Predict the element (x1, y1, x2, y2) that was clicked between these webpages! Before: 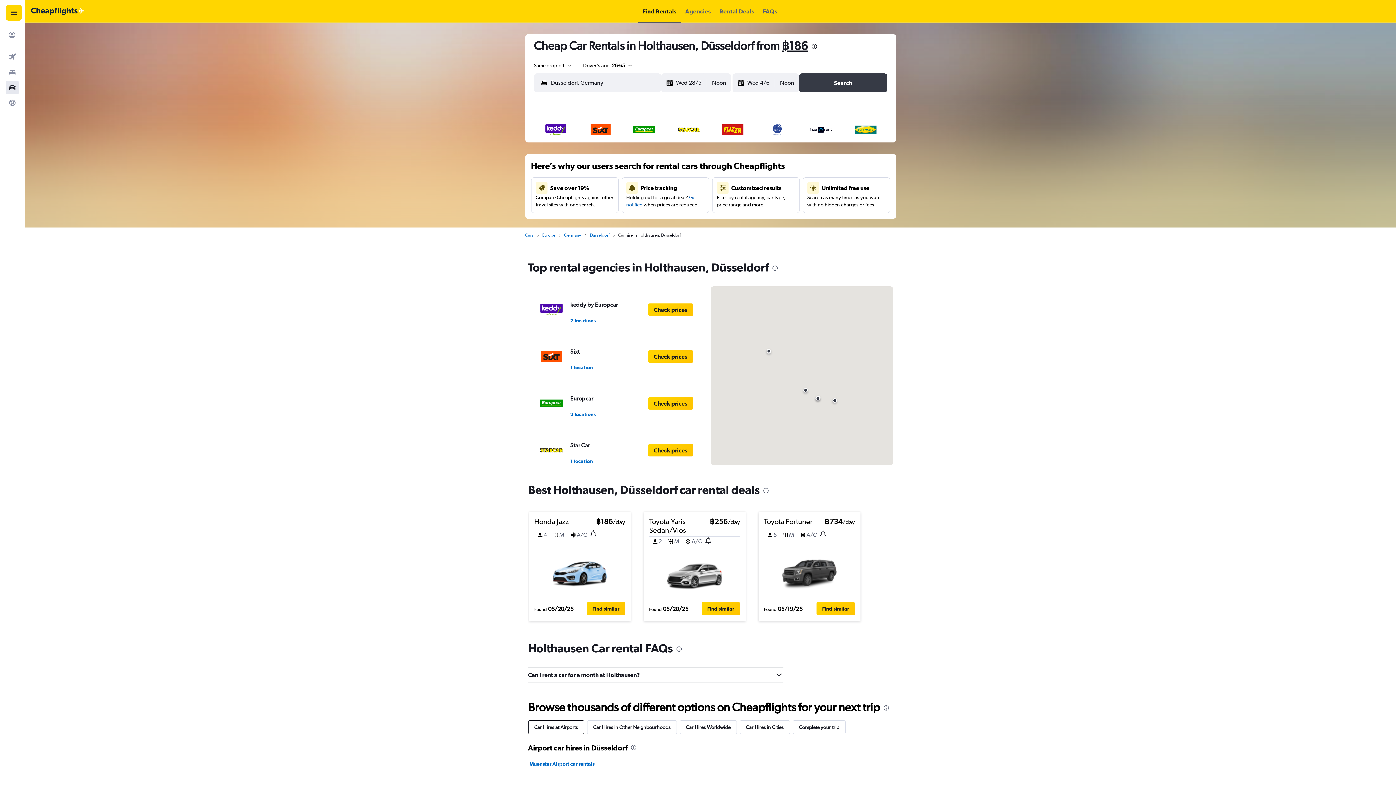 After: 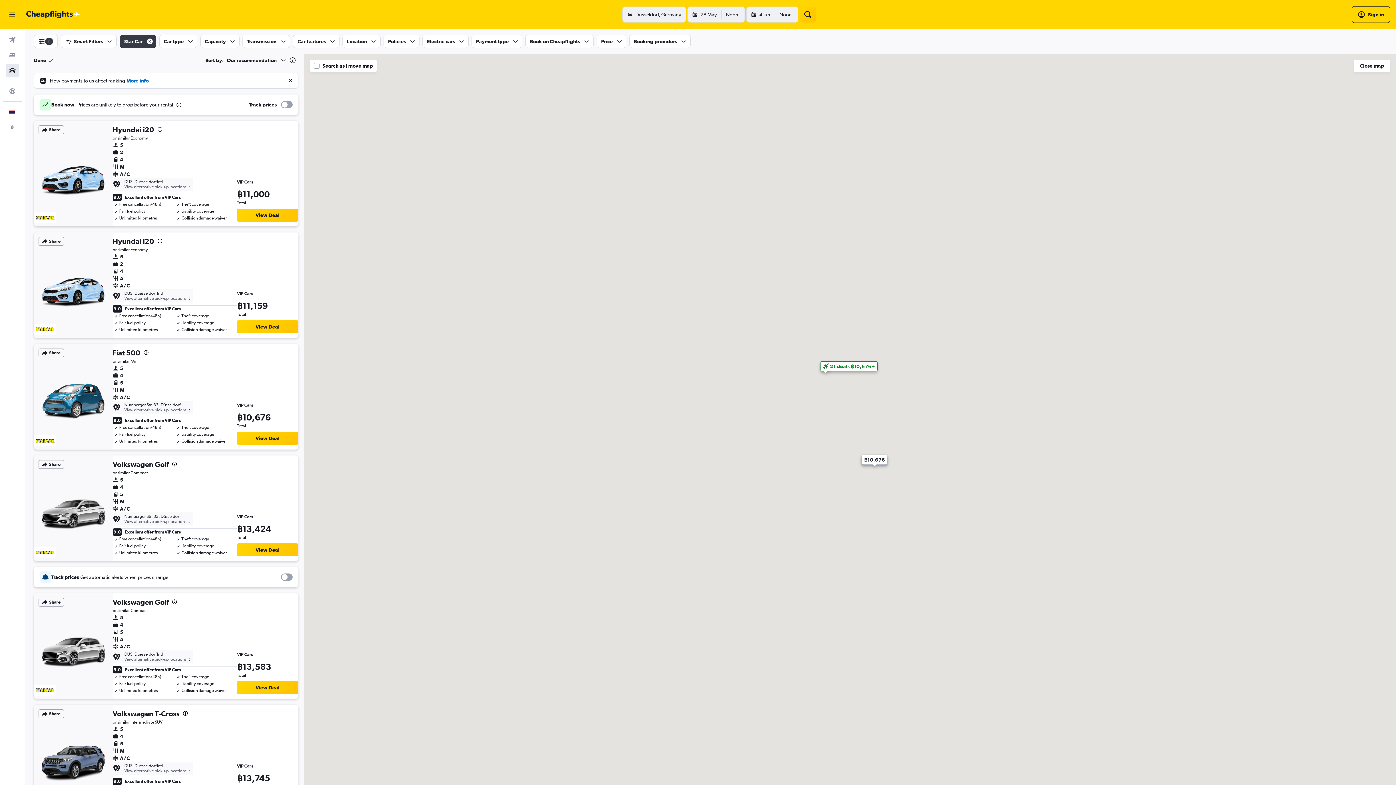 Action: bbox: (648, 444, 693, 456) label: Check prices